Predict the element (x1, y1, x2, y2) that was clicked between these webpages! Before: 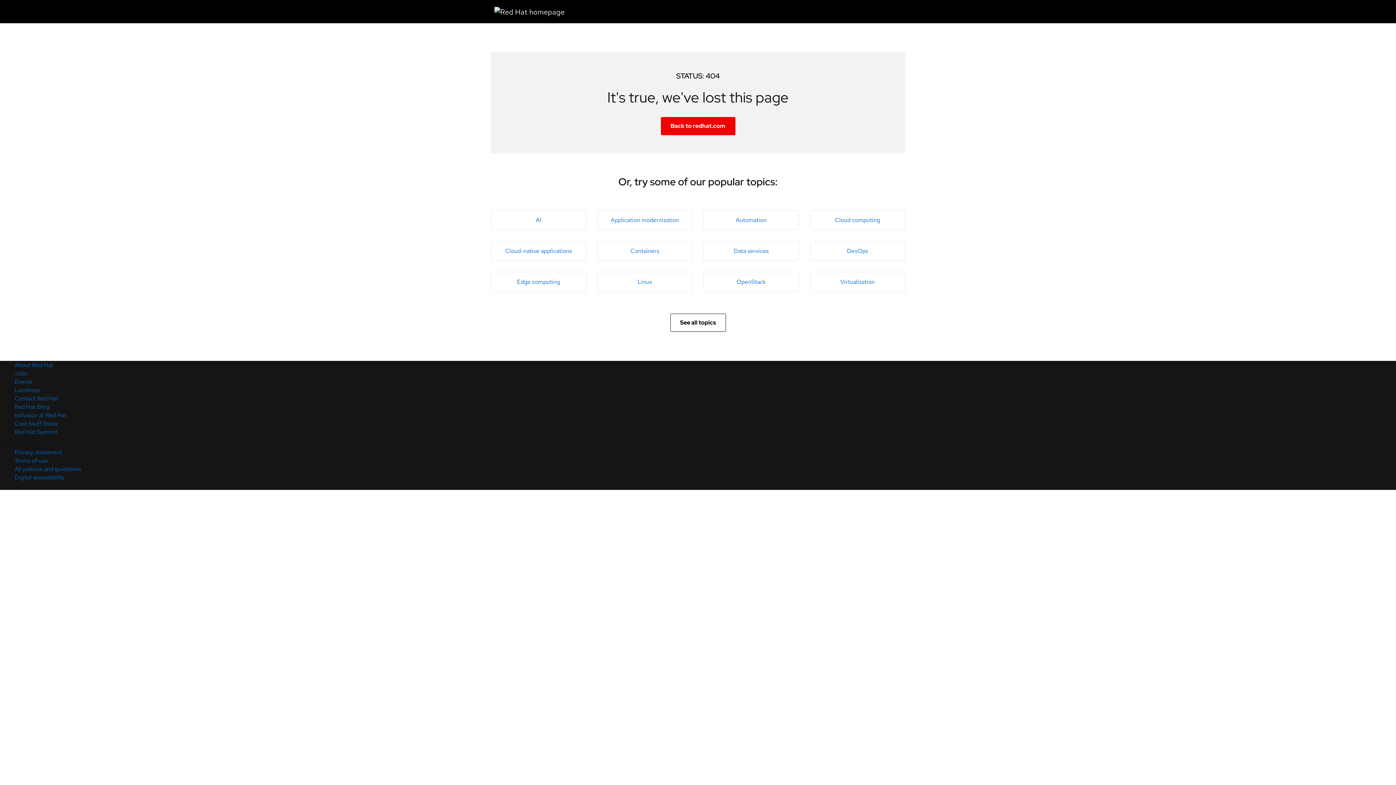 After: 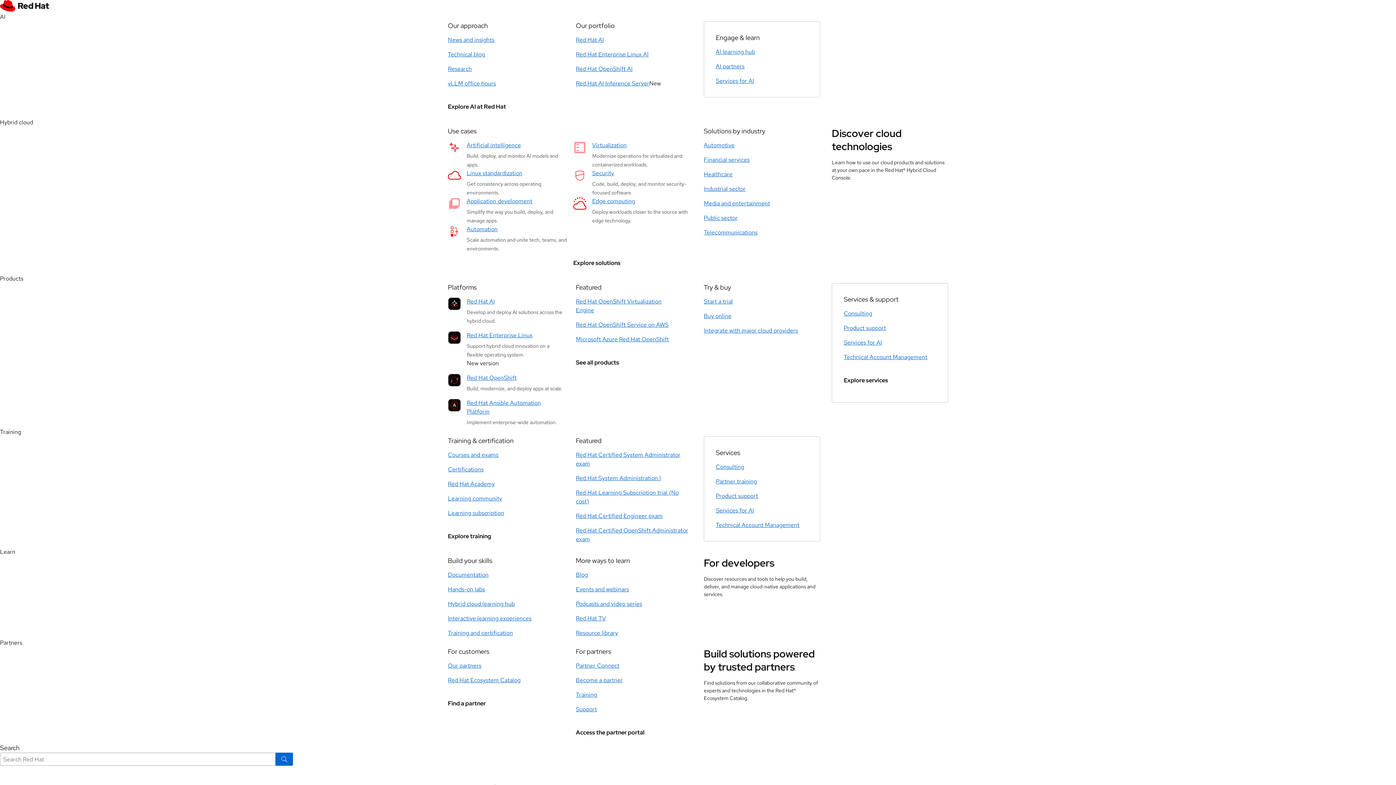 Action: label: Back to redhat.com bbox: (660, 117, 735, 135)